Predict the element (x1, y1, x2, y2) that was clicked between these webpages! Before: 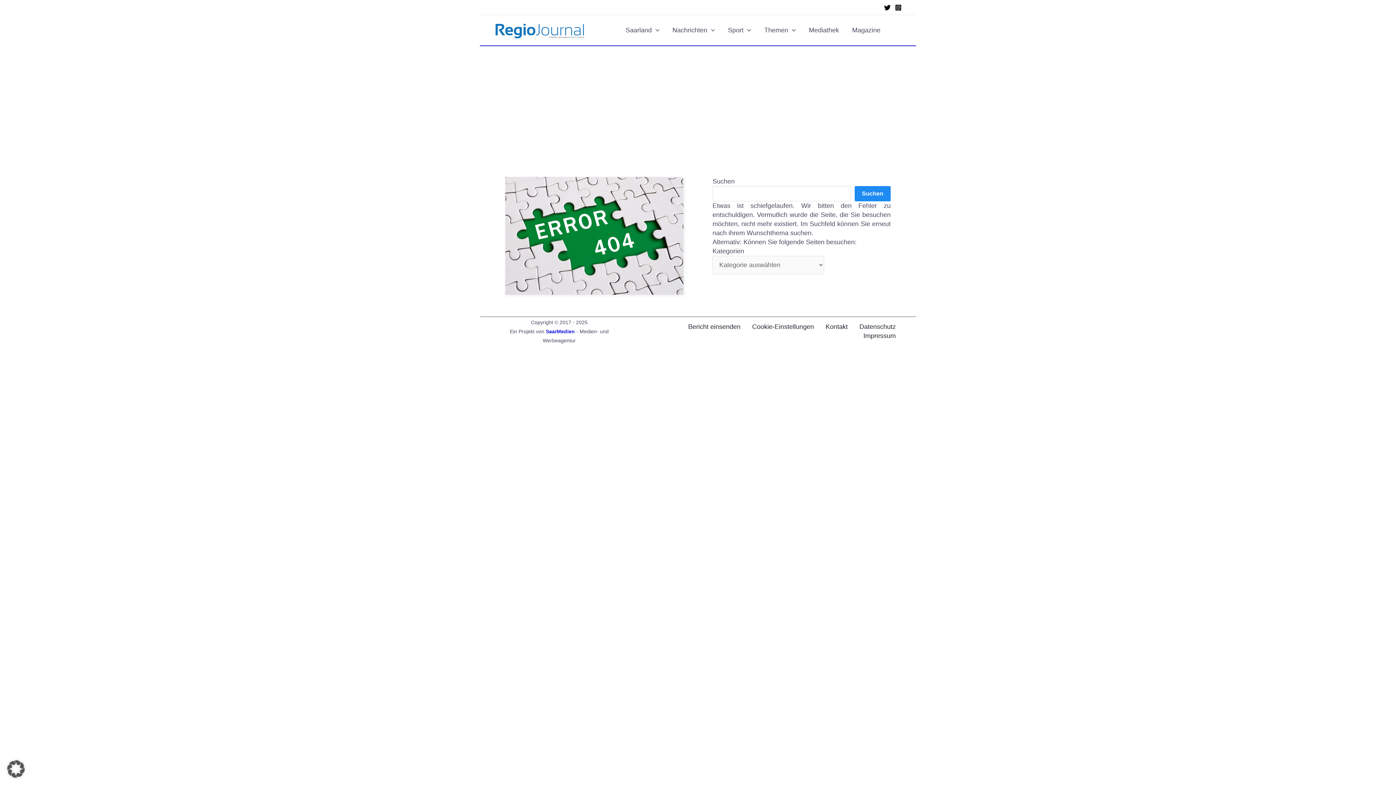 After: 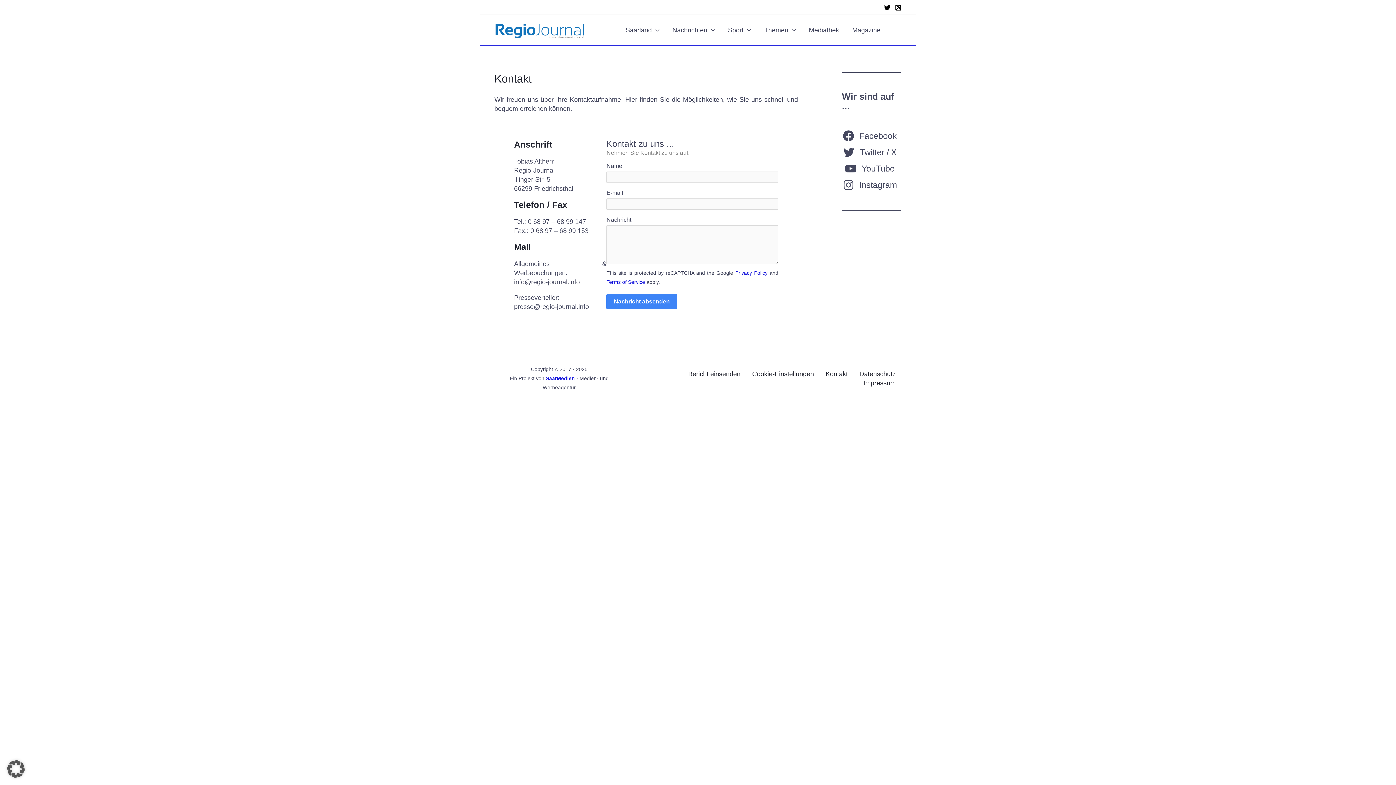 Action: bbox: (819, 322, 853, 331) label: Kontakt